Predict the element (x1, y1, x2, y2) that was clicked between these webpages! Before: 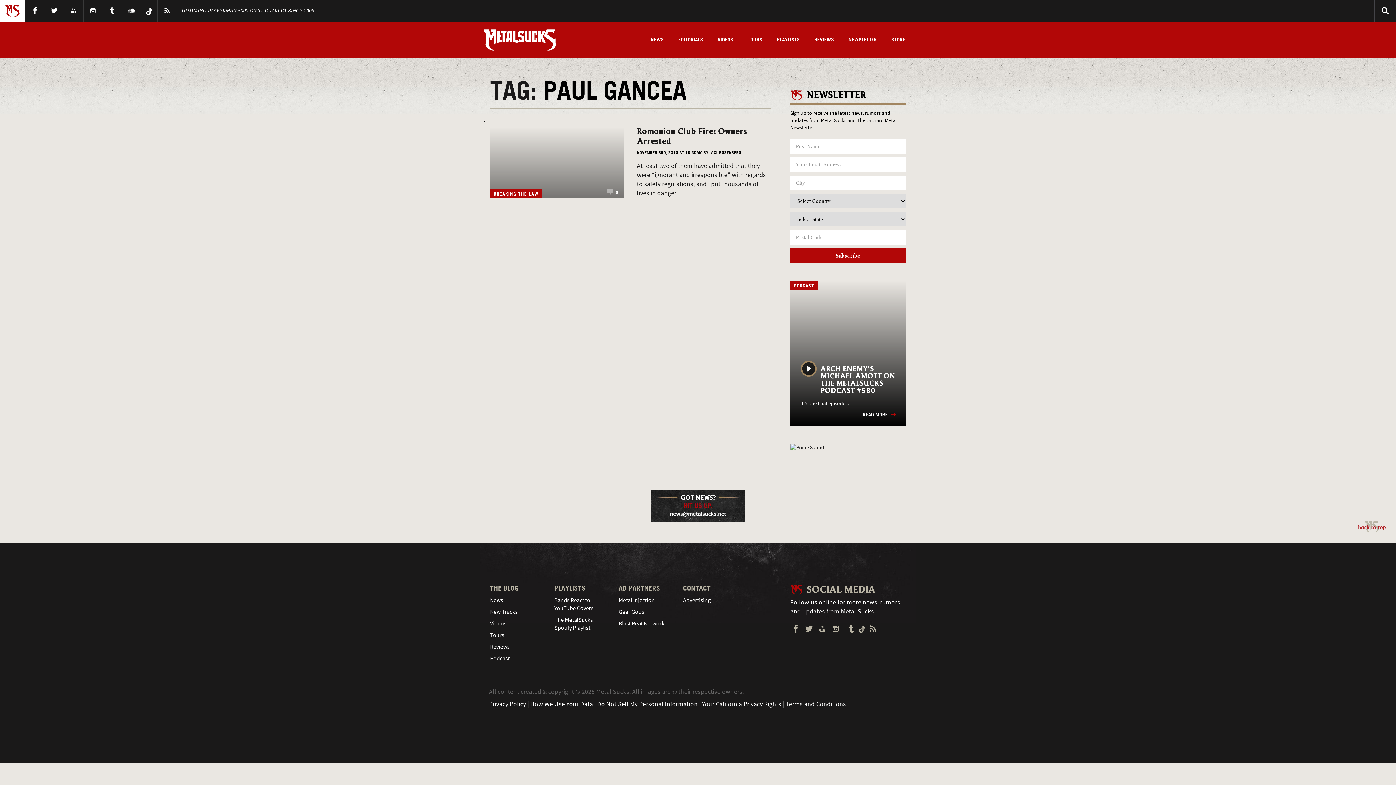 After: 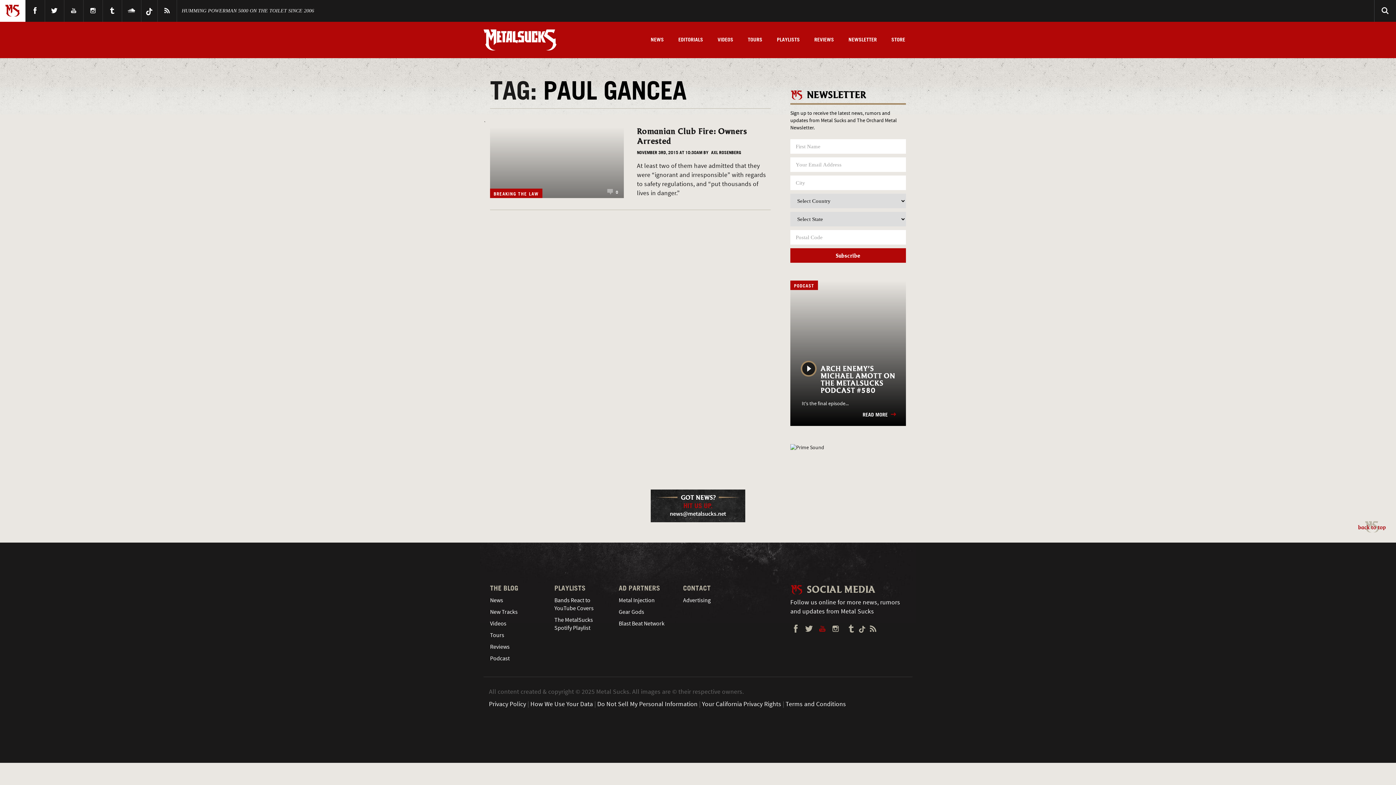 Action: label: YouTube bbox: (817, 621, 828, 636)